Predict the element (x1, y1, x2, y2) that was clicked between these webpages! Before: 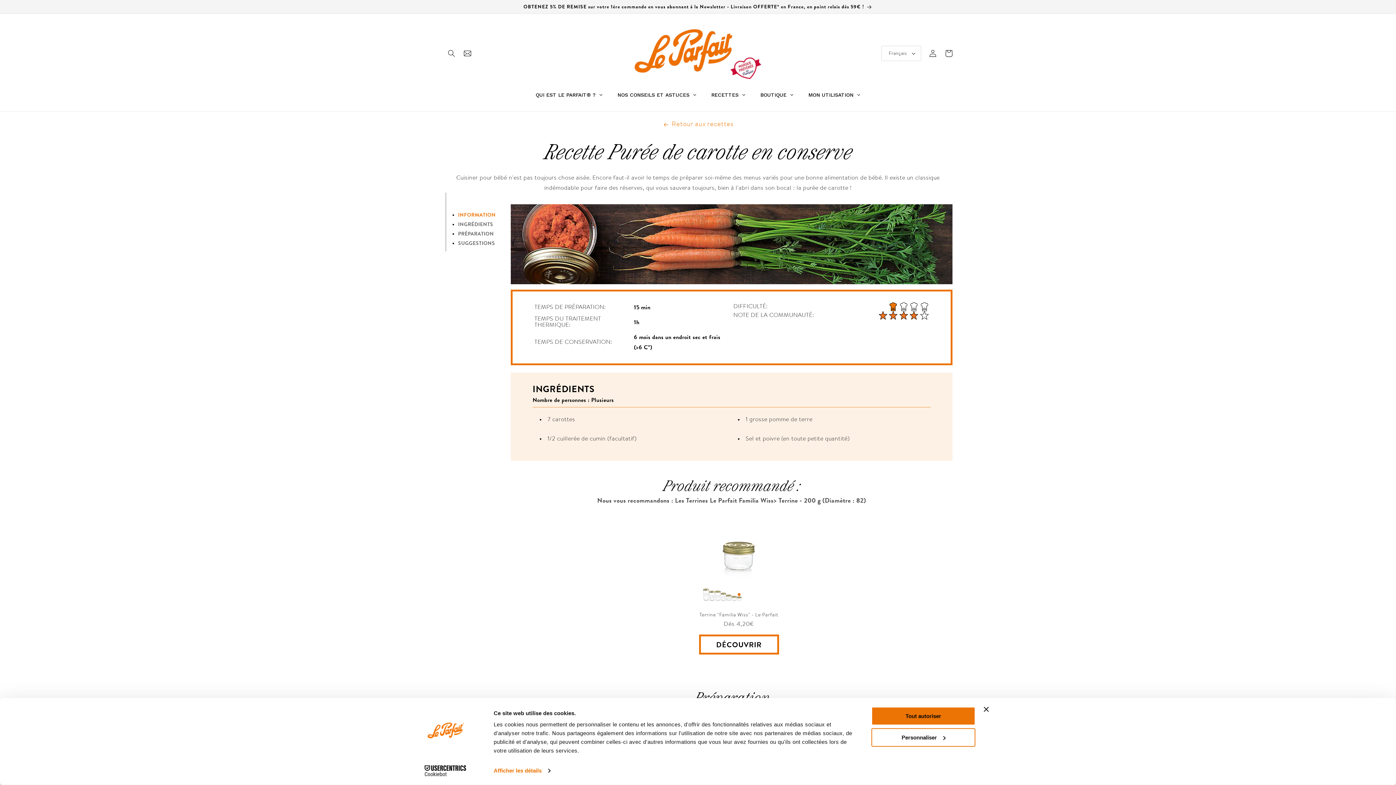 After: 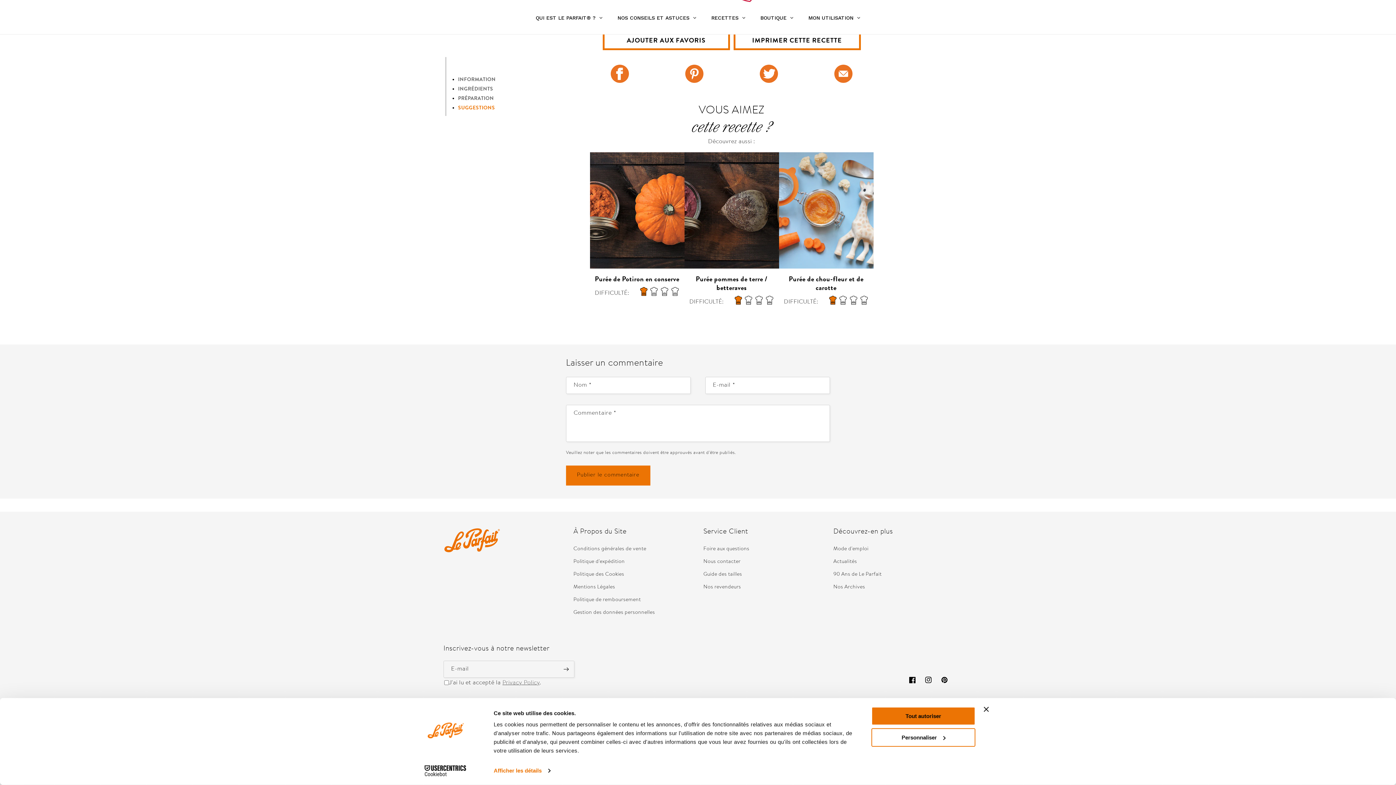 Action: bbox: (458, 238, 505, 248) label: SUGGESTIONS